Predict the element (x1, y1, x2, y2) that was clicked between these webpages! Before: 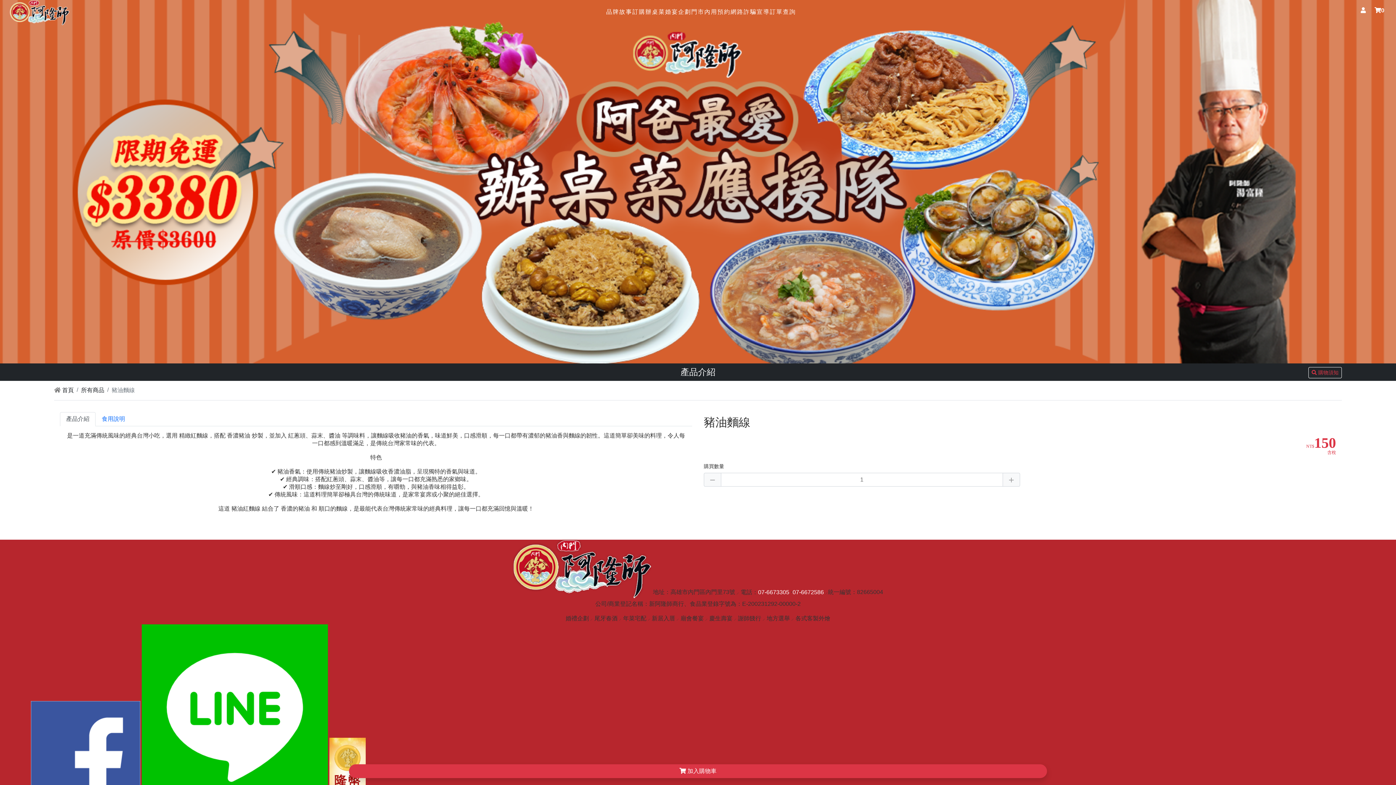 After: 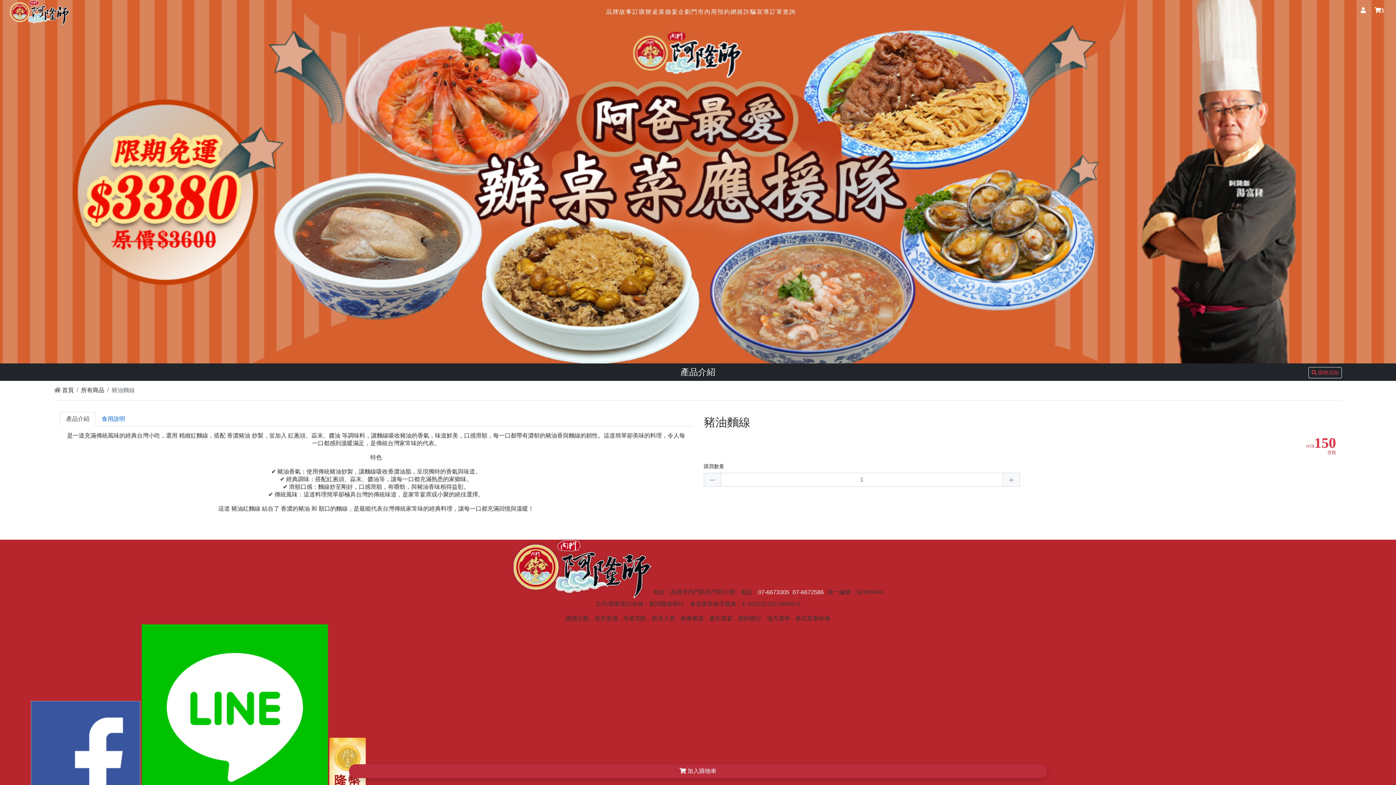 Action: label:  加入購物車 bbox: (349, 764, 1047, 778)